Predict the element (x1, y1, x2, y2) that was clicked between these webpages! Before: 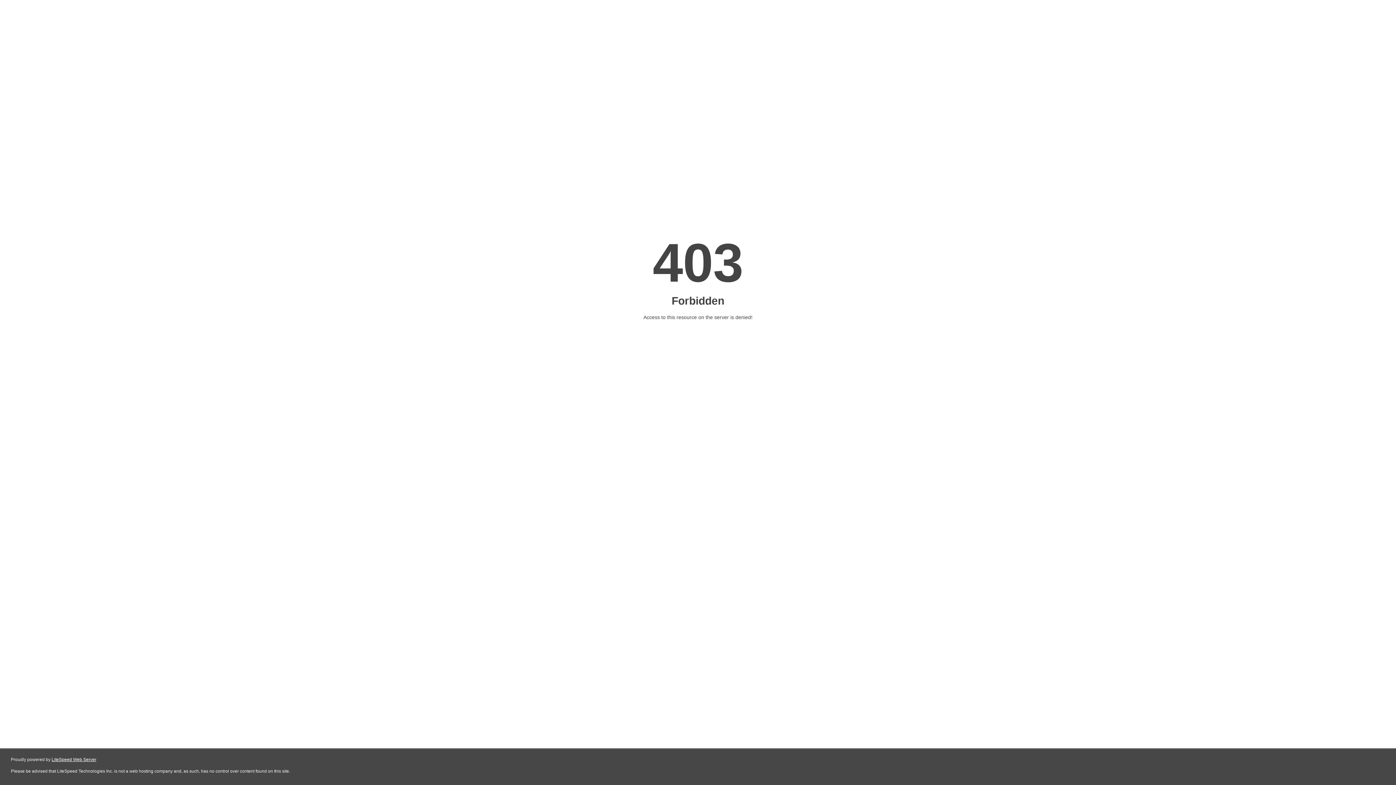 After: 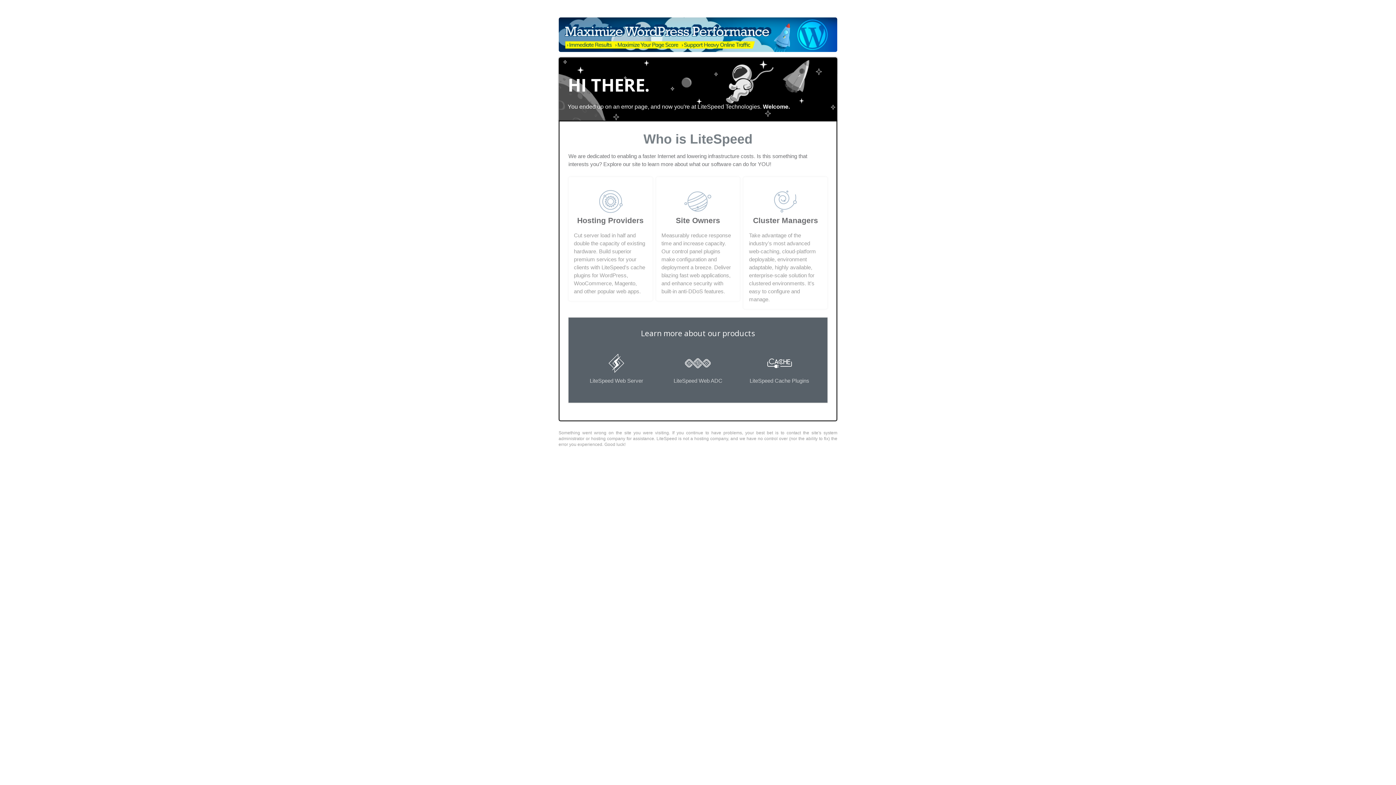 Action: bbox: (51, 757, 96, 762) label: LiteSpeed Web Server